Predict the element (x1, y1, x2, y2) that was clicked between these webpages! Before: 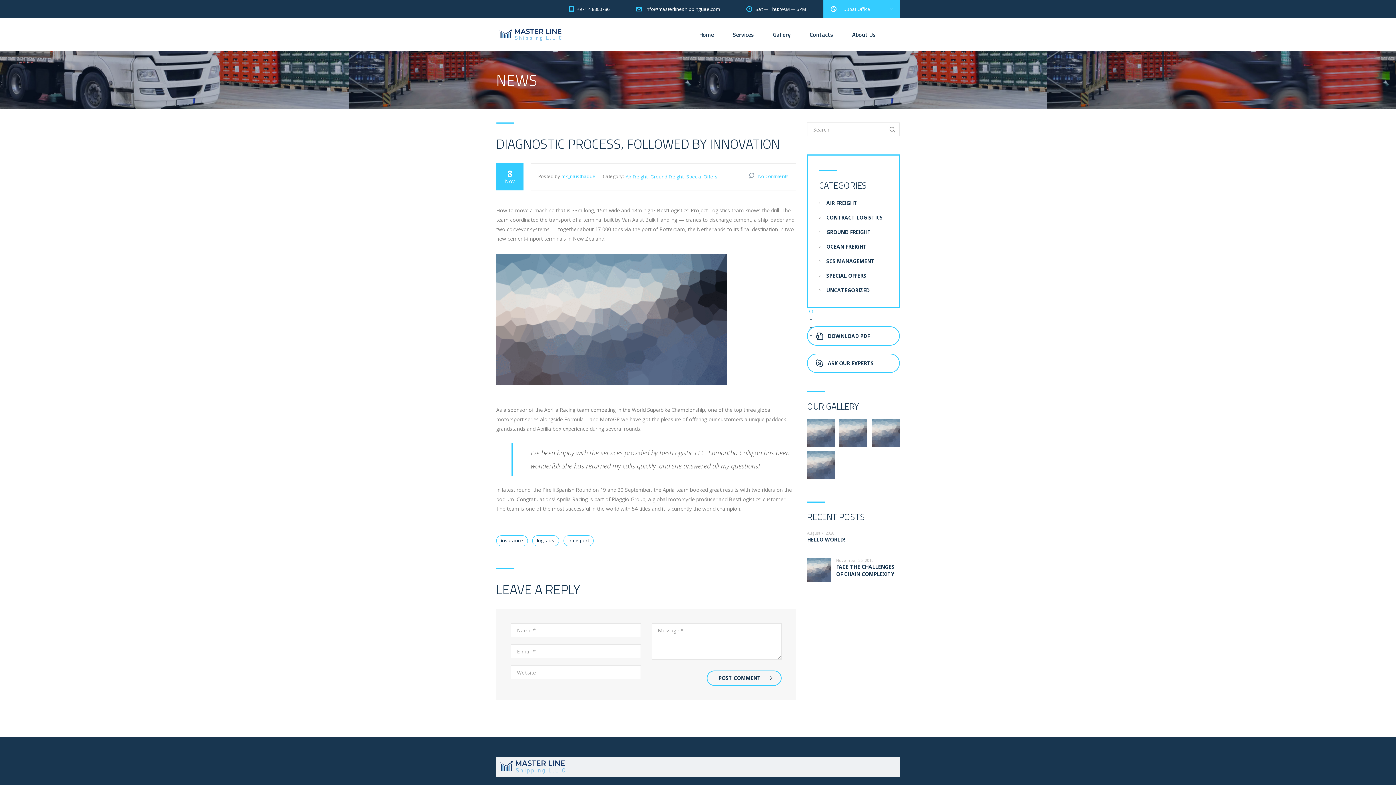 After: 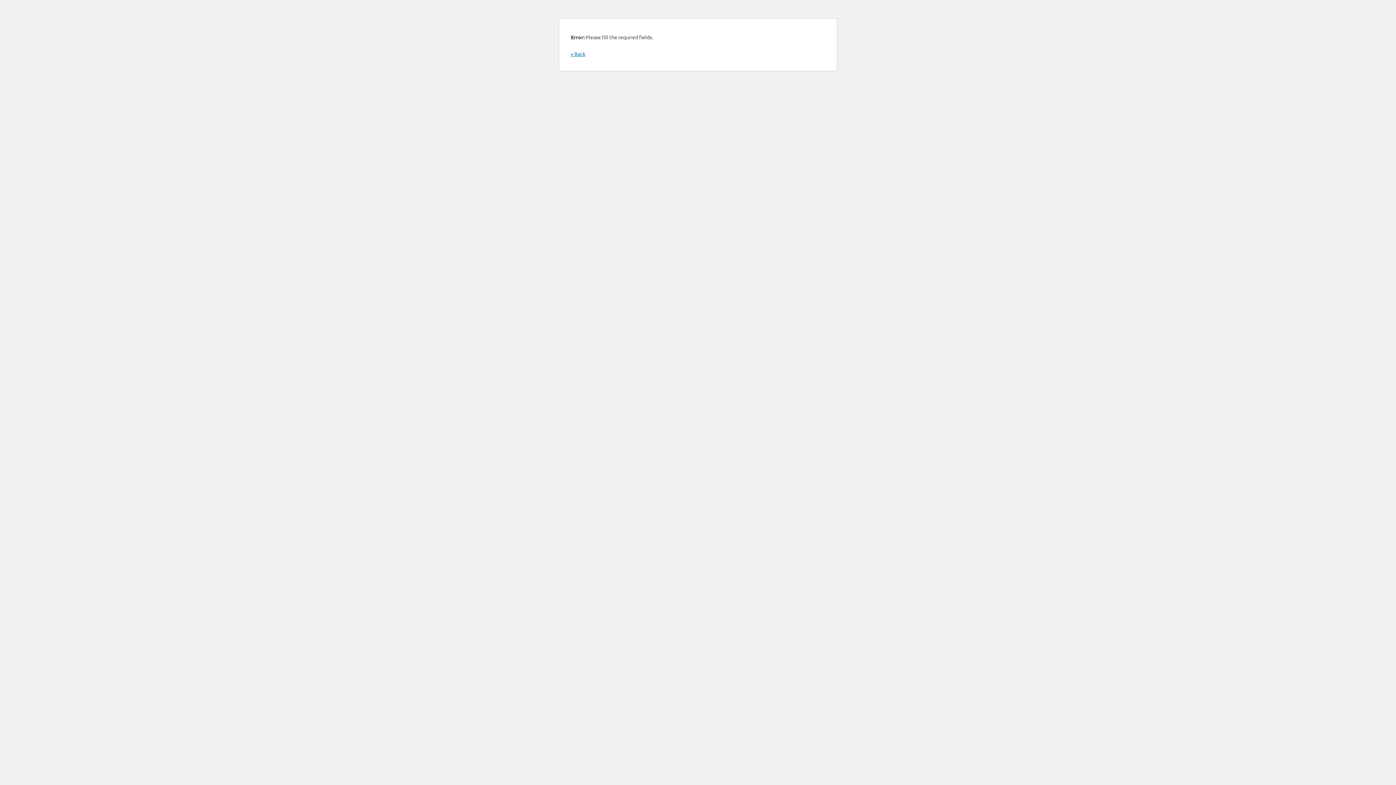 Action: bbox: (706, 670, 781, 686) label: POST COMMENT